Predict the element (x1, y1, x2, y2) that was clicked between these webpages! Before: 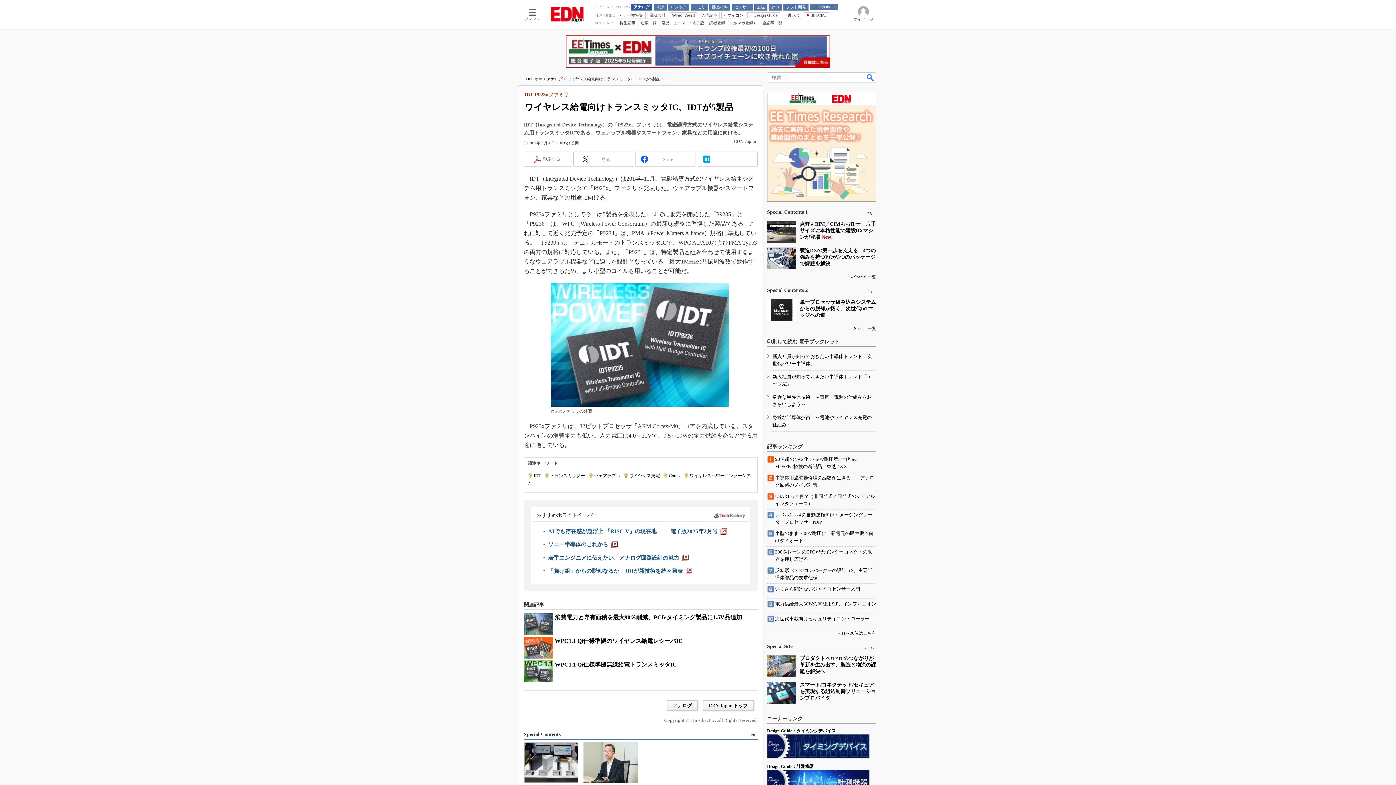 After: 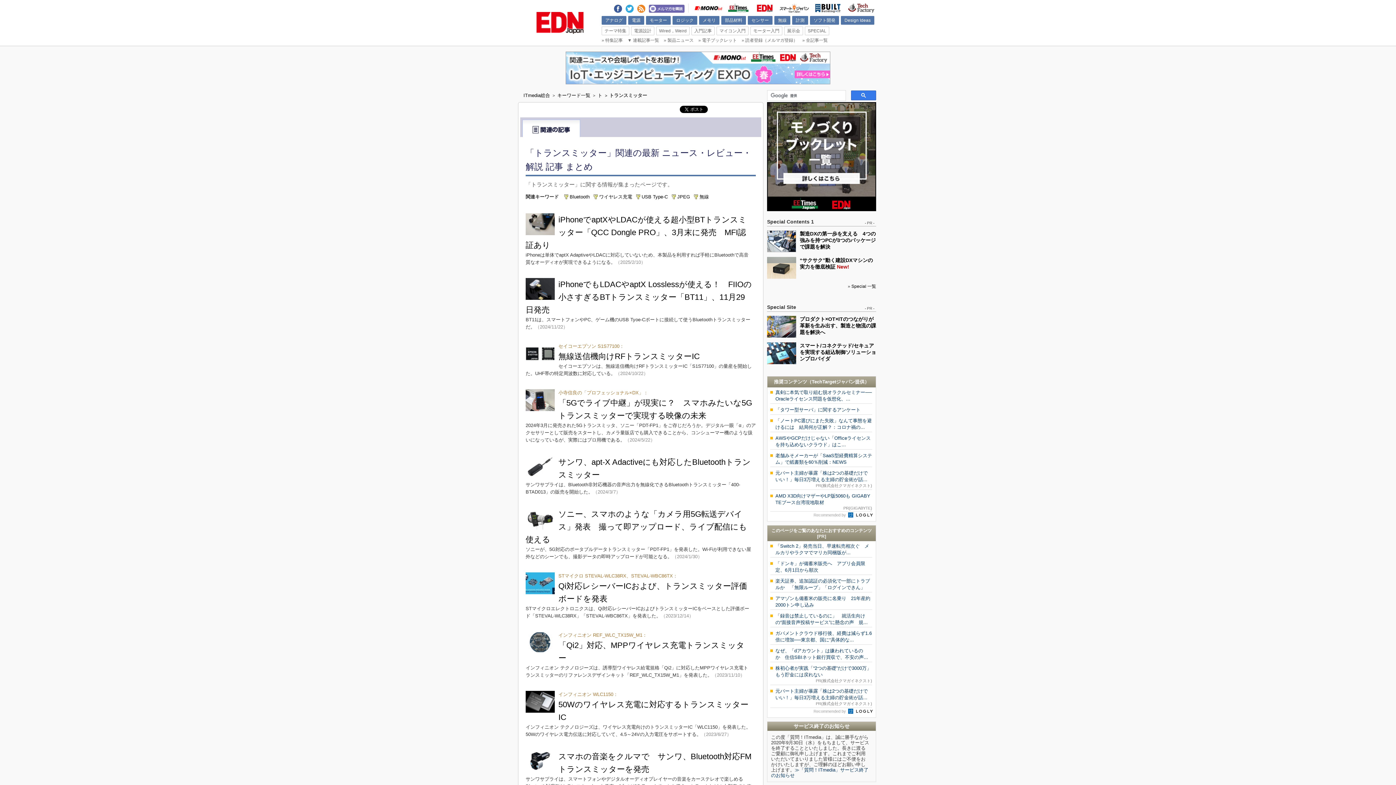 Action: bbox: (544, 473, 585, 478) label: トランスミッター